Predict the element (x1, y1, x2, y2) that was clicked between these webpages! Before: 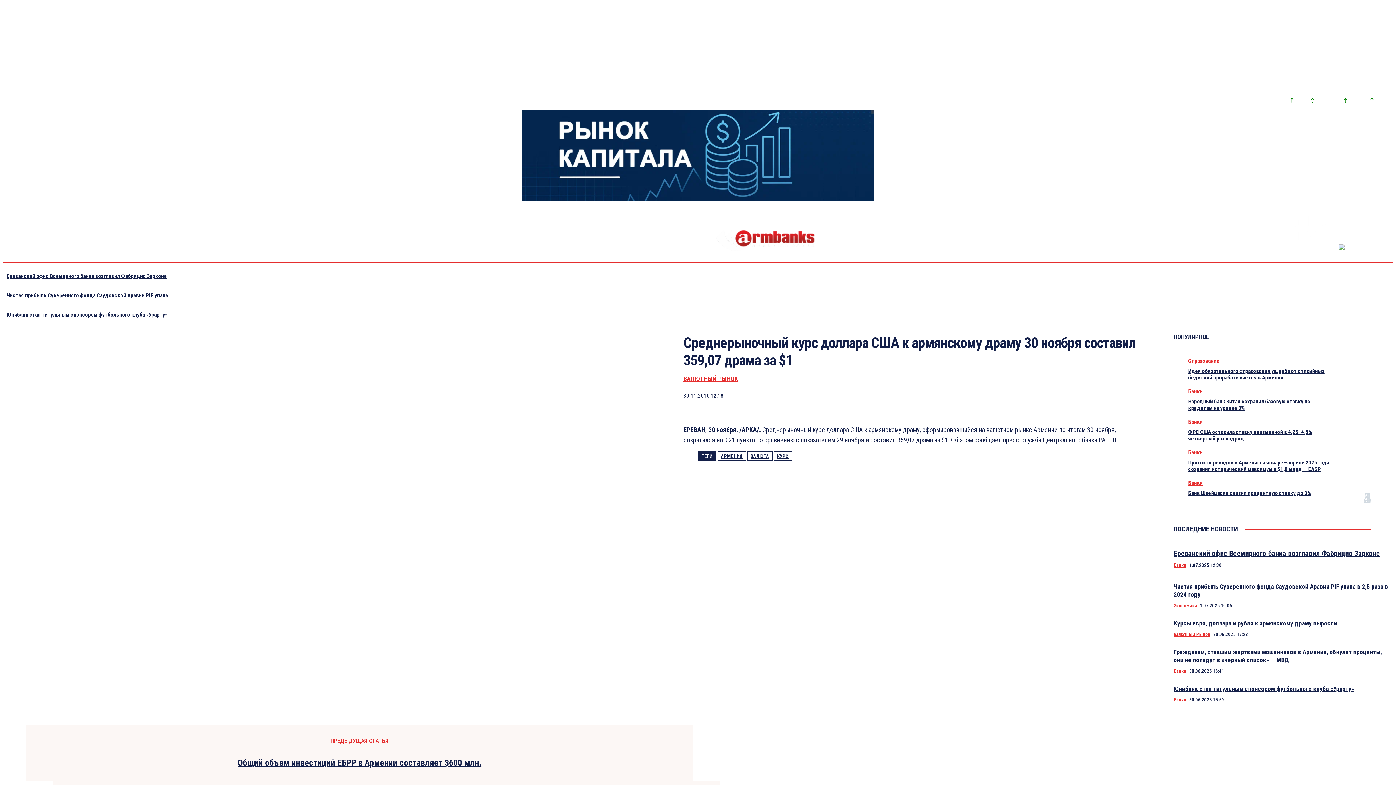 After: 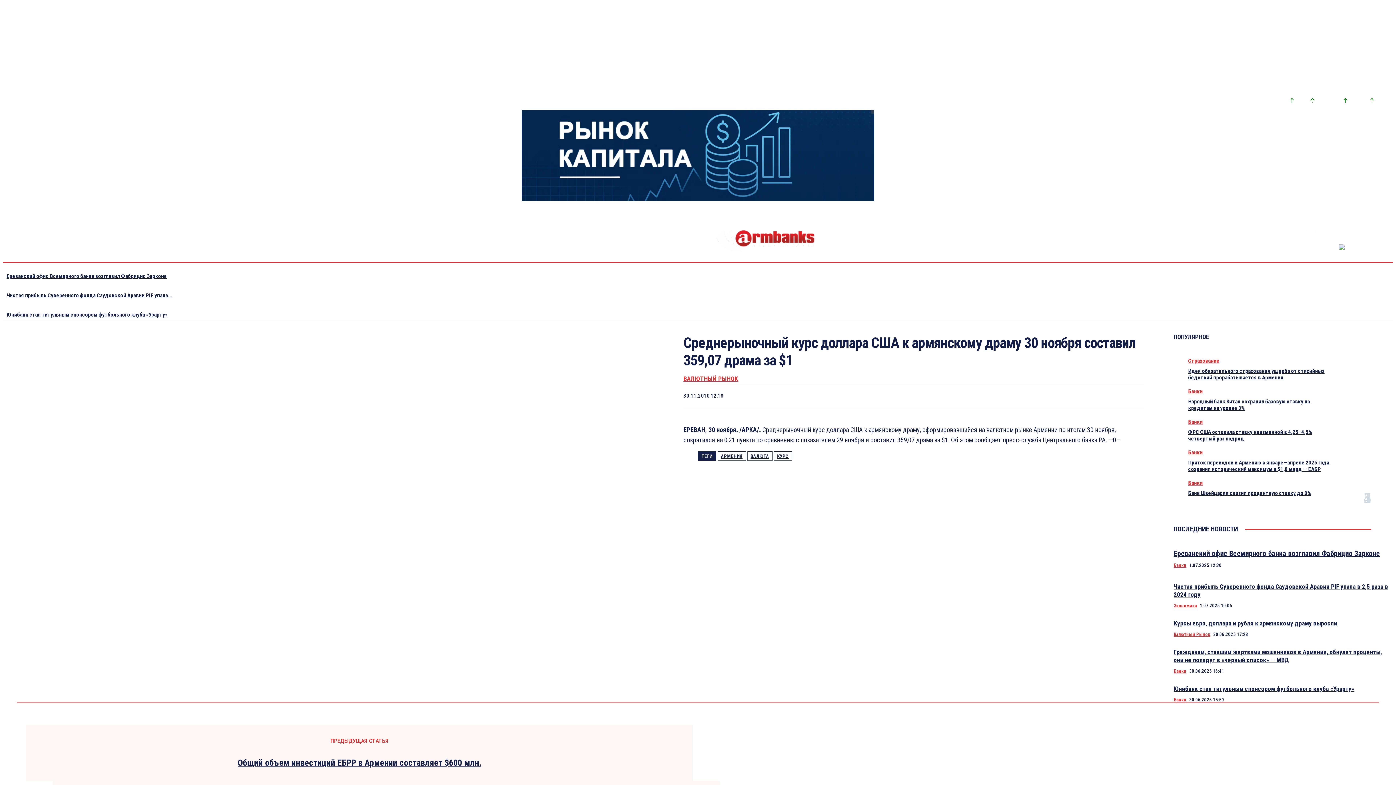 Action: bbox: (1120, 387, 1144, 403)